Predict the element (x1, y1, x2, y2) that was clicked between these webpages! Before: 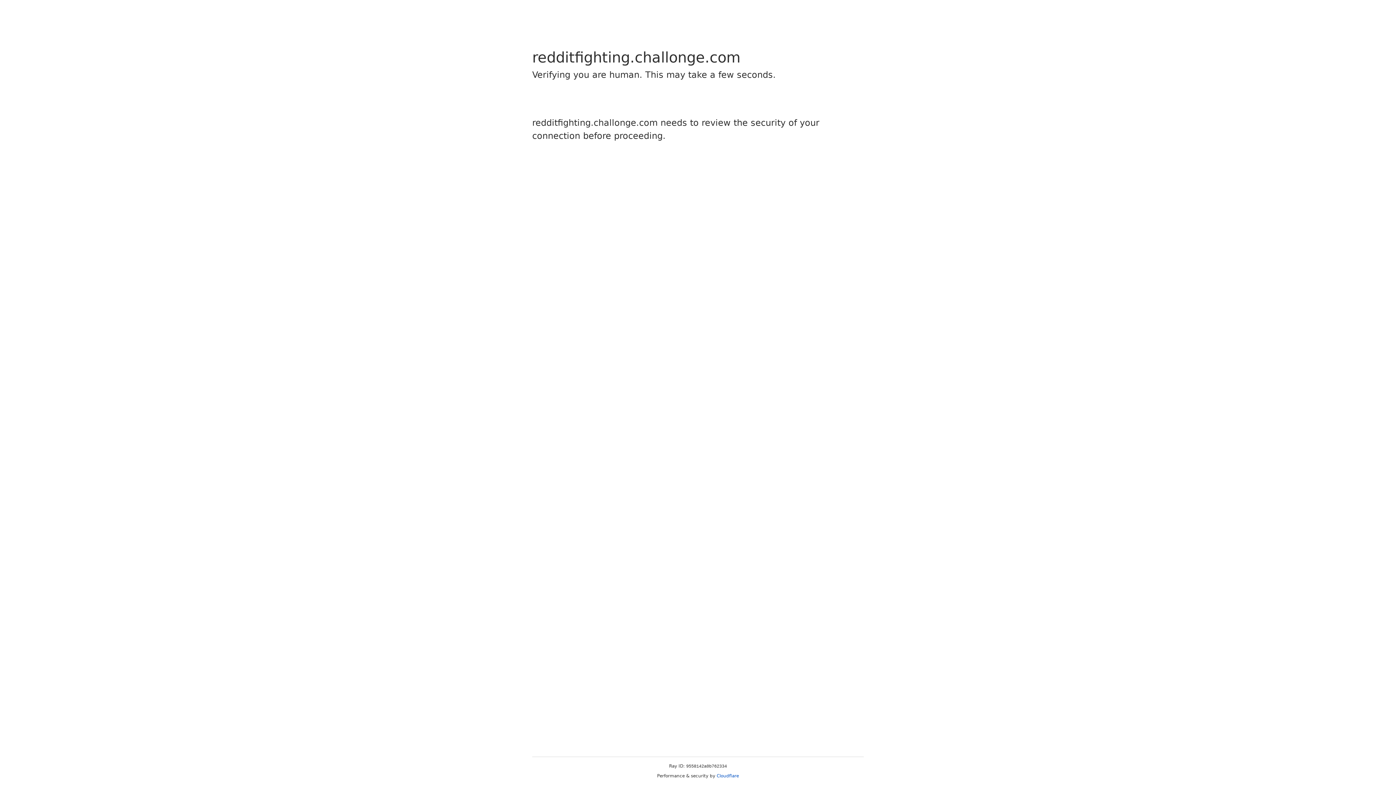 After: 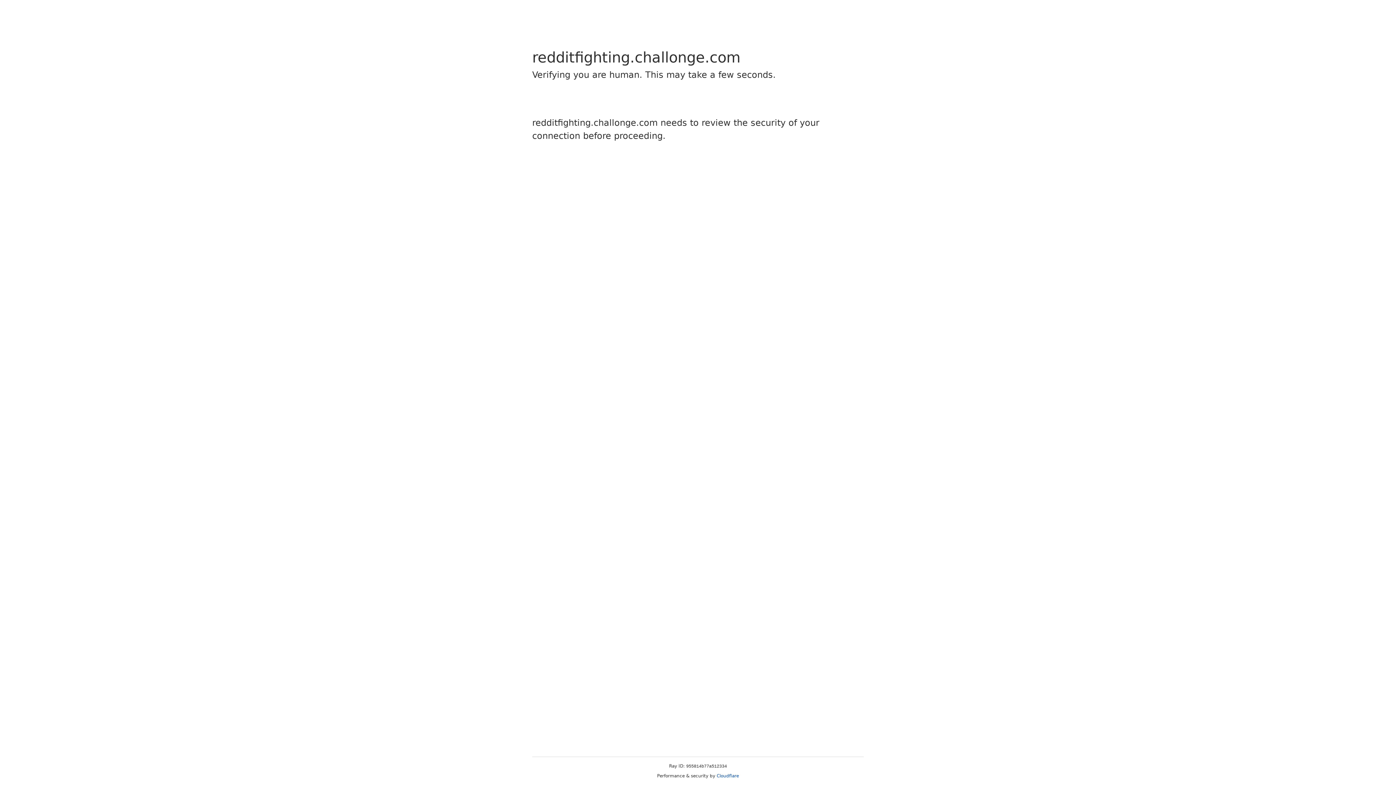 Action: bbox: (716, 773, 739, 778) label: Cloudflare